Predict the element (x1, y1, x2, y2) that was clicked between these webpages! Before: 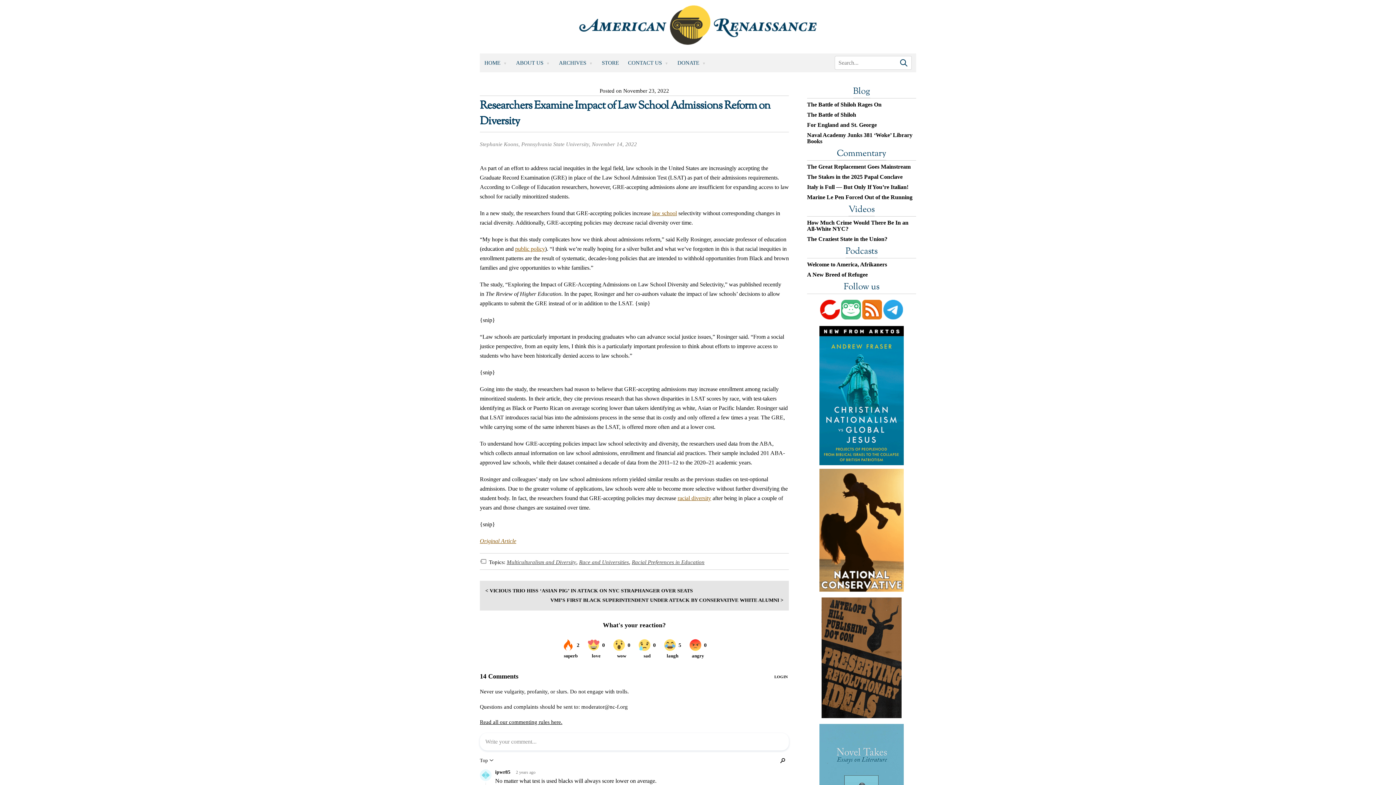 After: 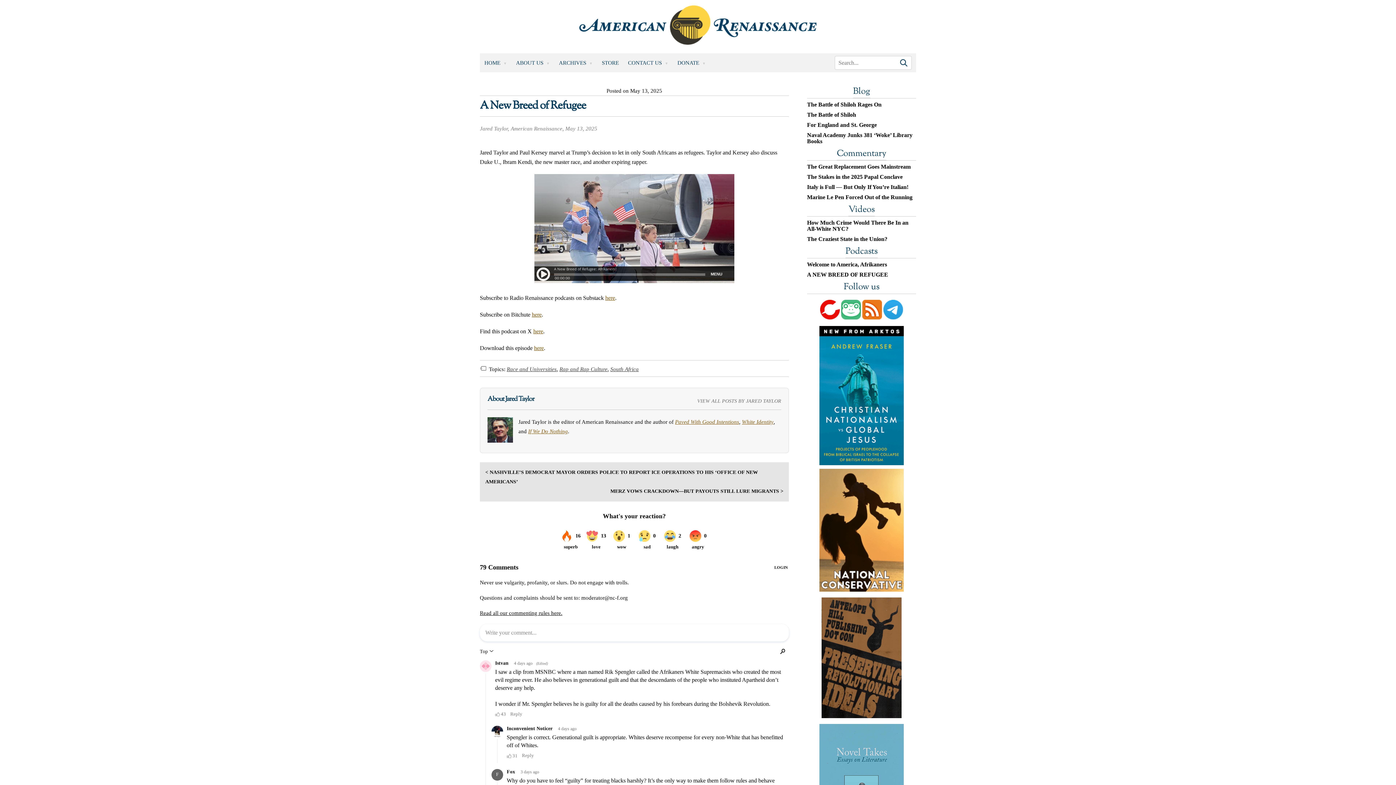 Action: label: A New Breed of Refugee bbox: (807, 271, 916, 277)